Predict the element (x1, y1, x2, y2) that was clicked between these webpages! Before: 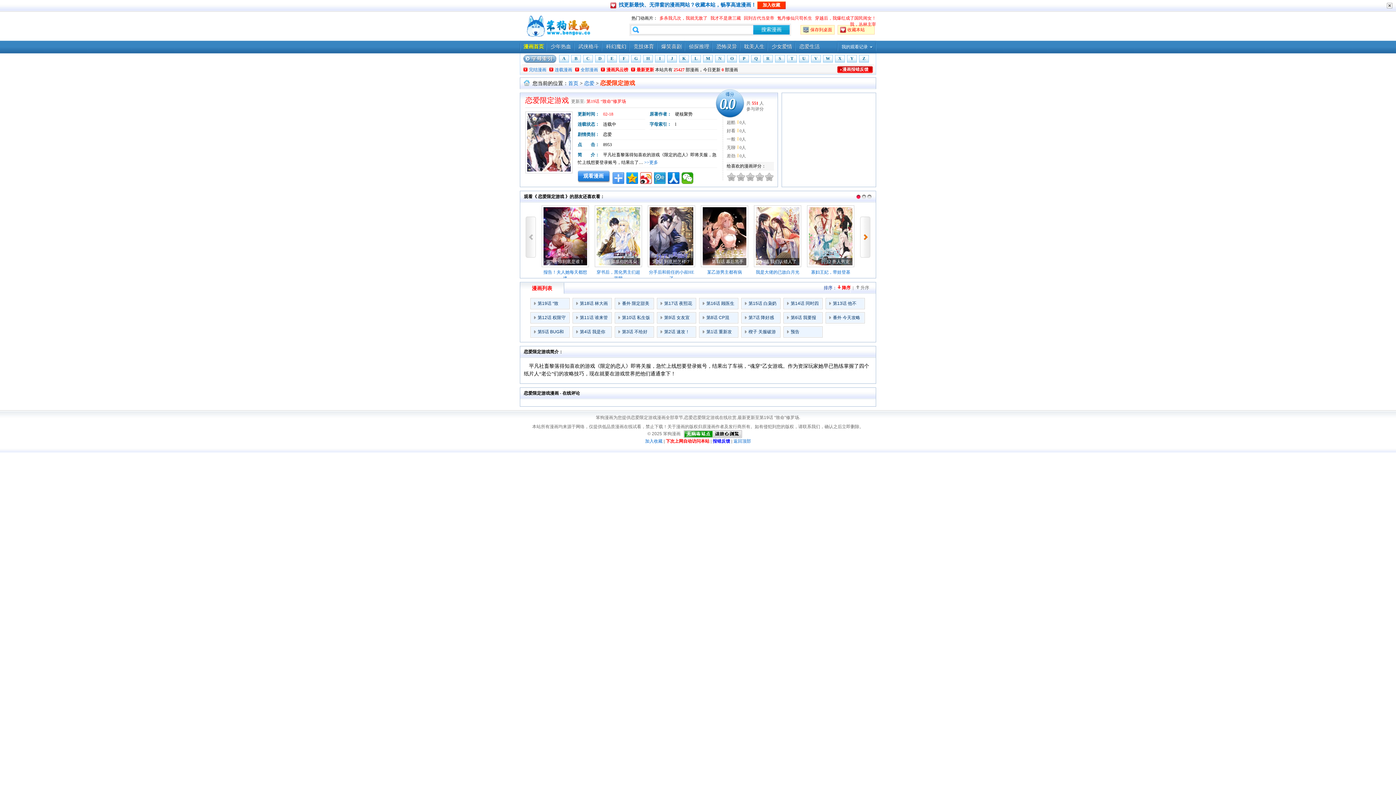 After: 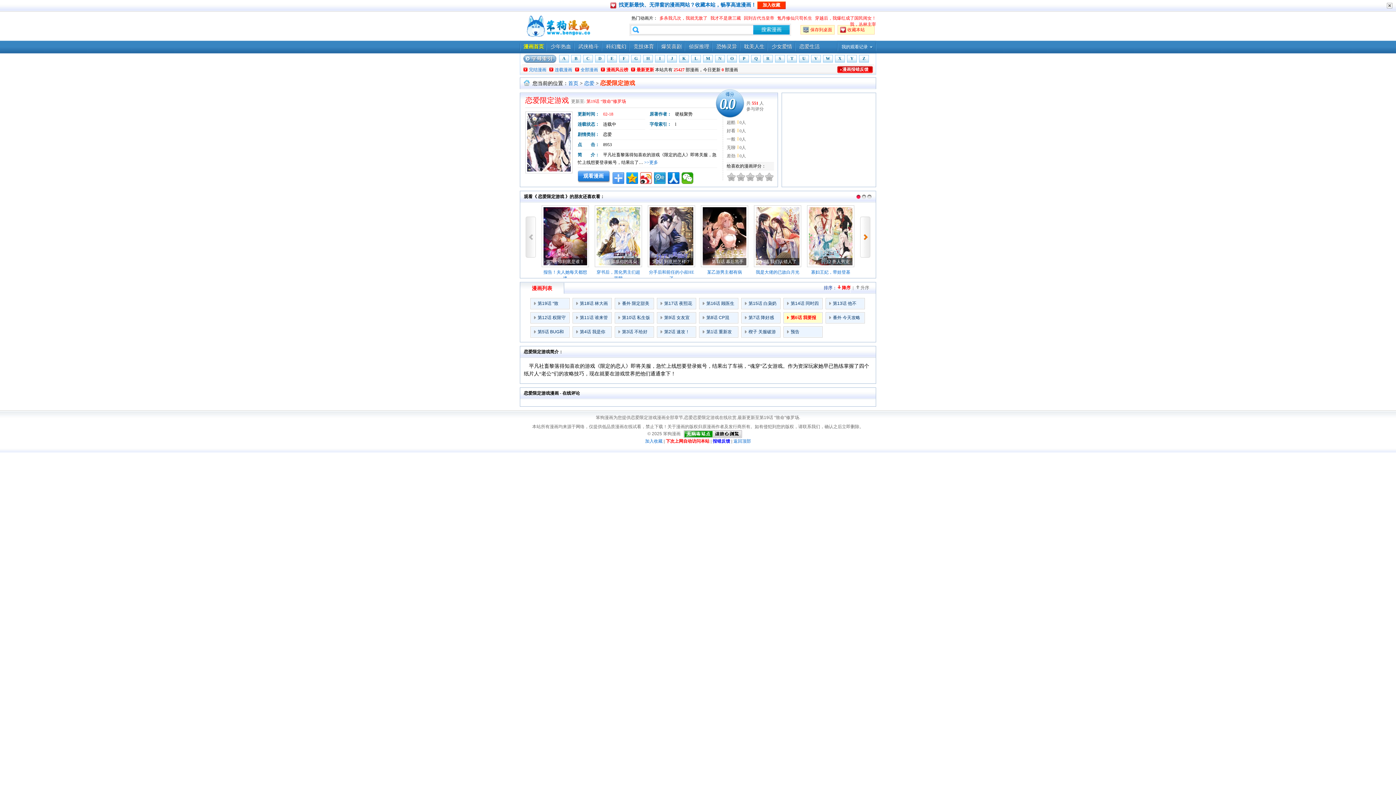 Action: label: 第6话 我要报复你们！ bbox: (784, 312, 822, 323)